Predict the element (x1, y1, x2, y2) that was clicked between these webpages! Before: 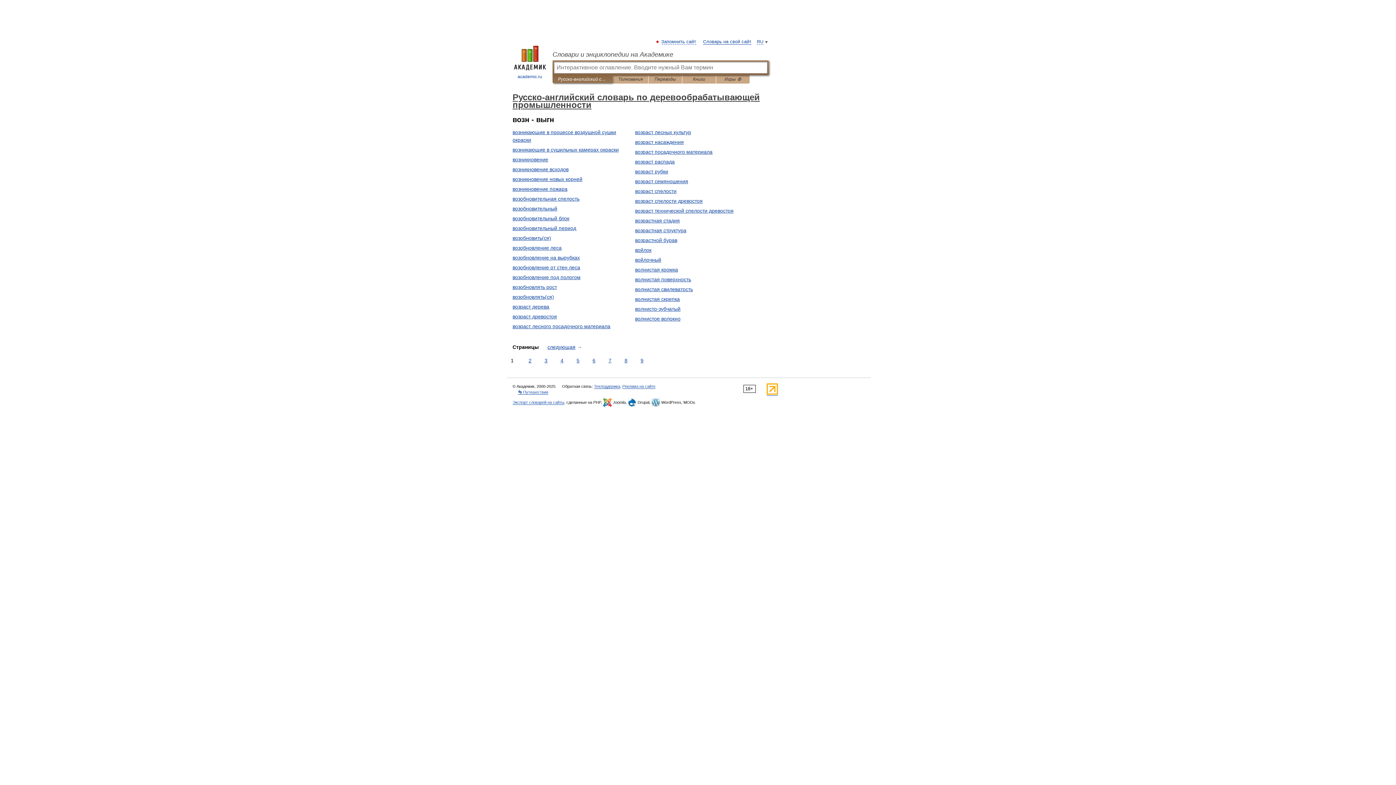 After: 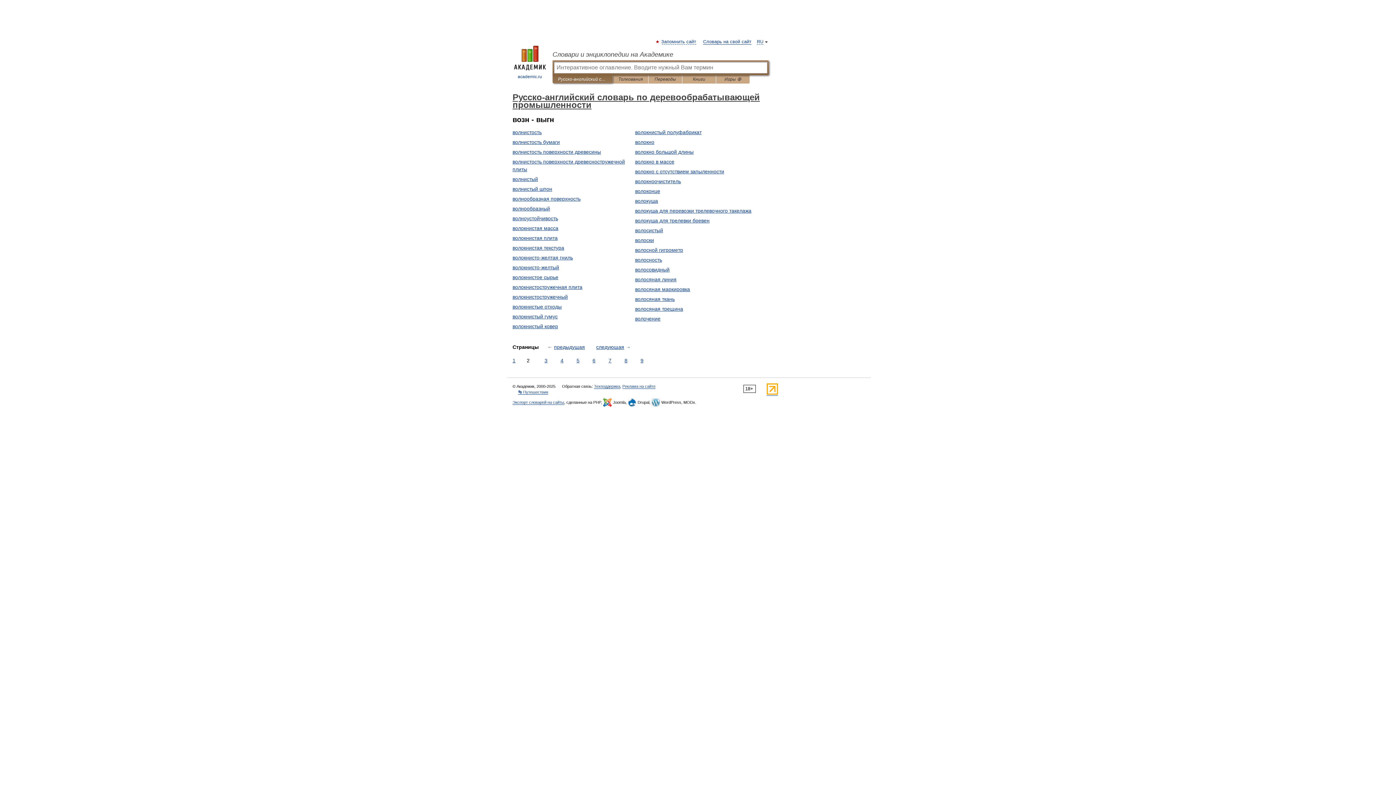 Action: bbox: (545, 343, 584, 351) label: следующая →